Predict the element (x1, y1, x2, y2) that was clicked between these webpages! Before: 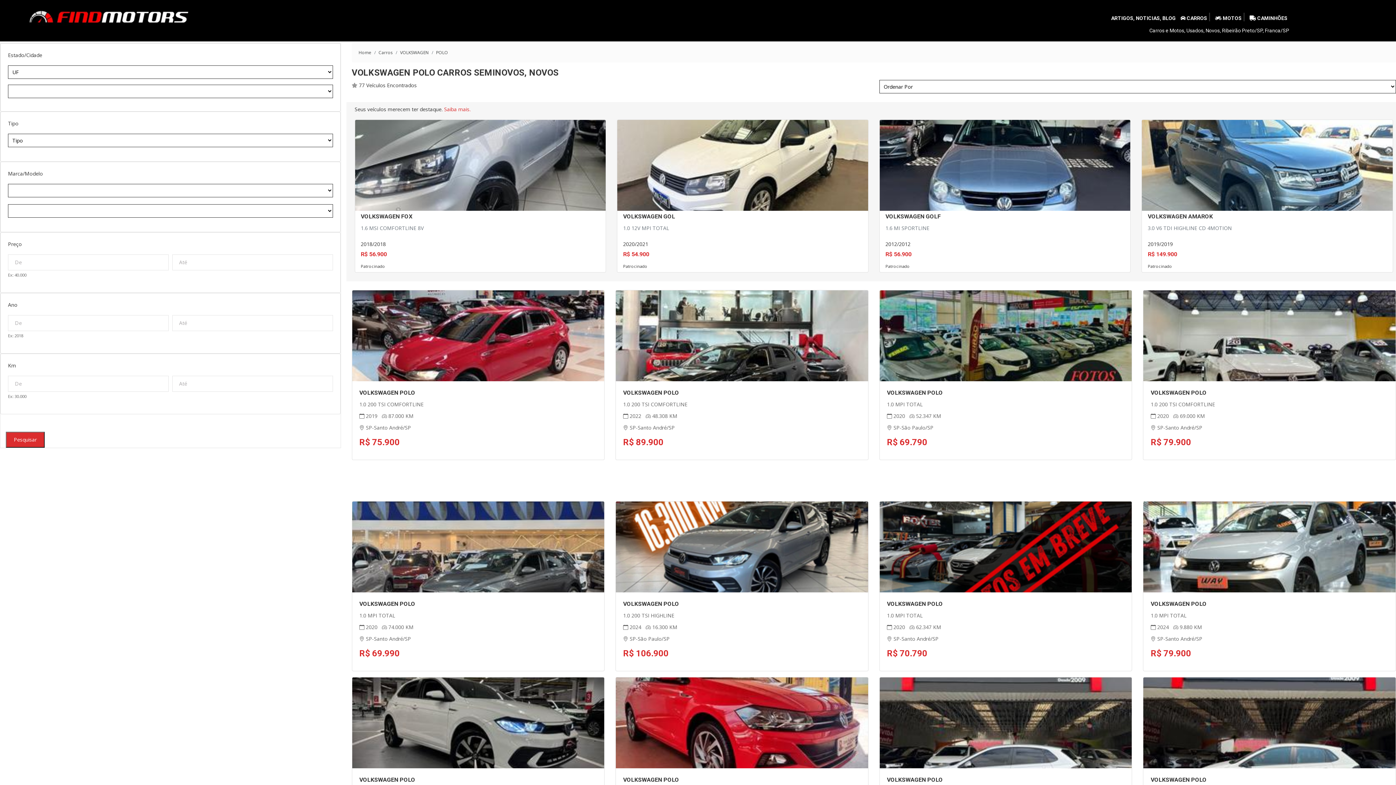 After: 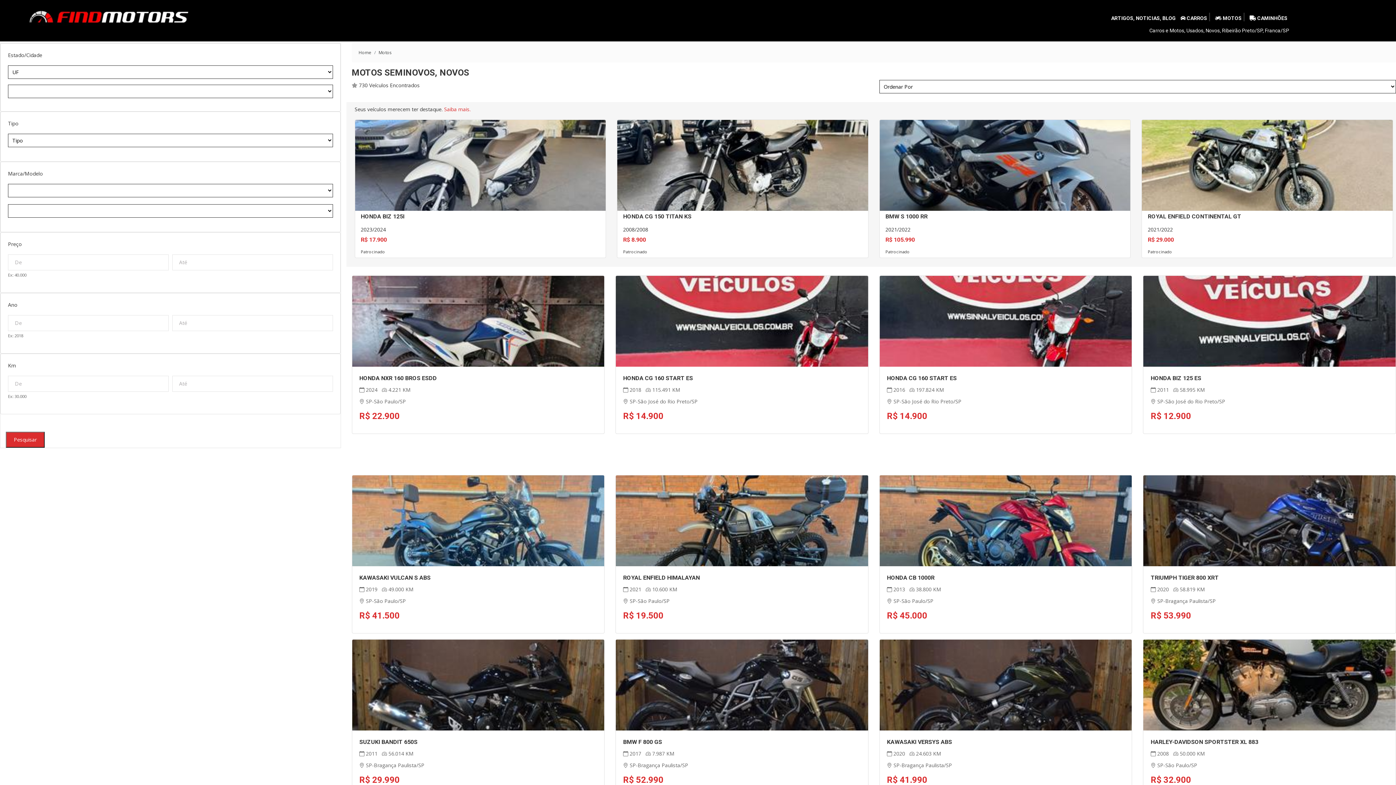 Action: bbox: (1215, 15, 1243, 21) label:  MOTOS 